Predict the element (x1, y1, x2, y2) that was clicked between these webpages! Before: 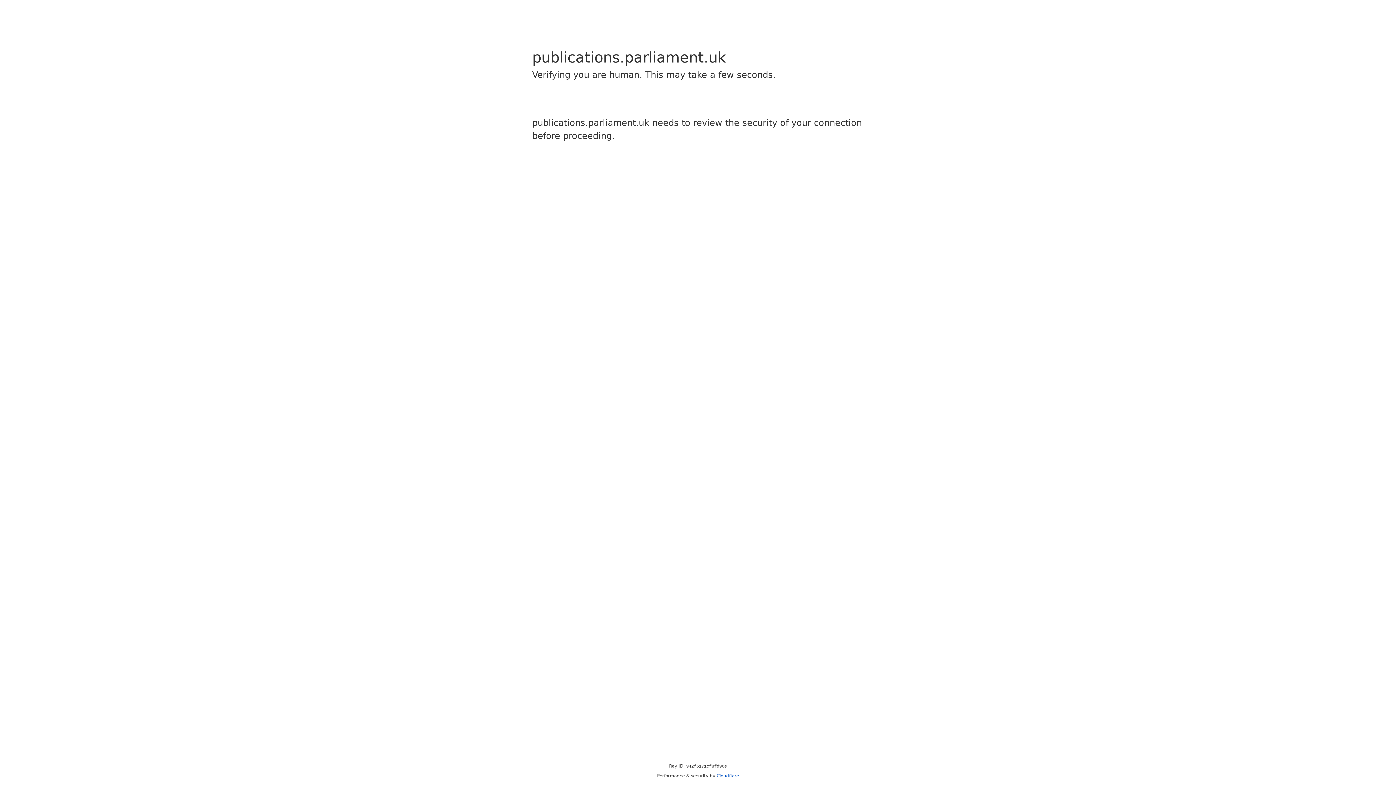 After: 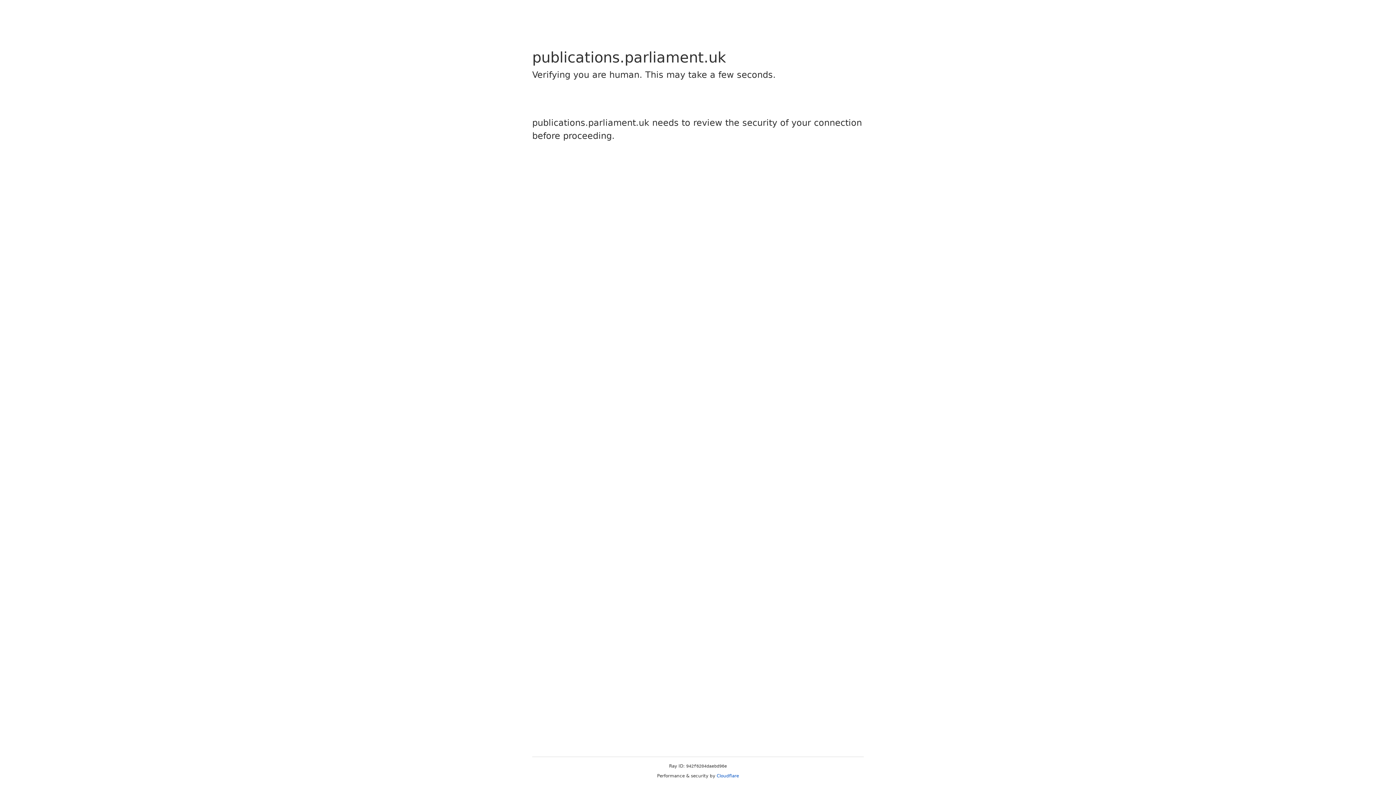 Action: bbox: (716, 773, 739, 778) label: Cloudflare